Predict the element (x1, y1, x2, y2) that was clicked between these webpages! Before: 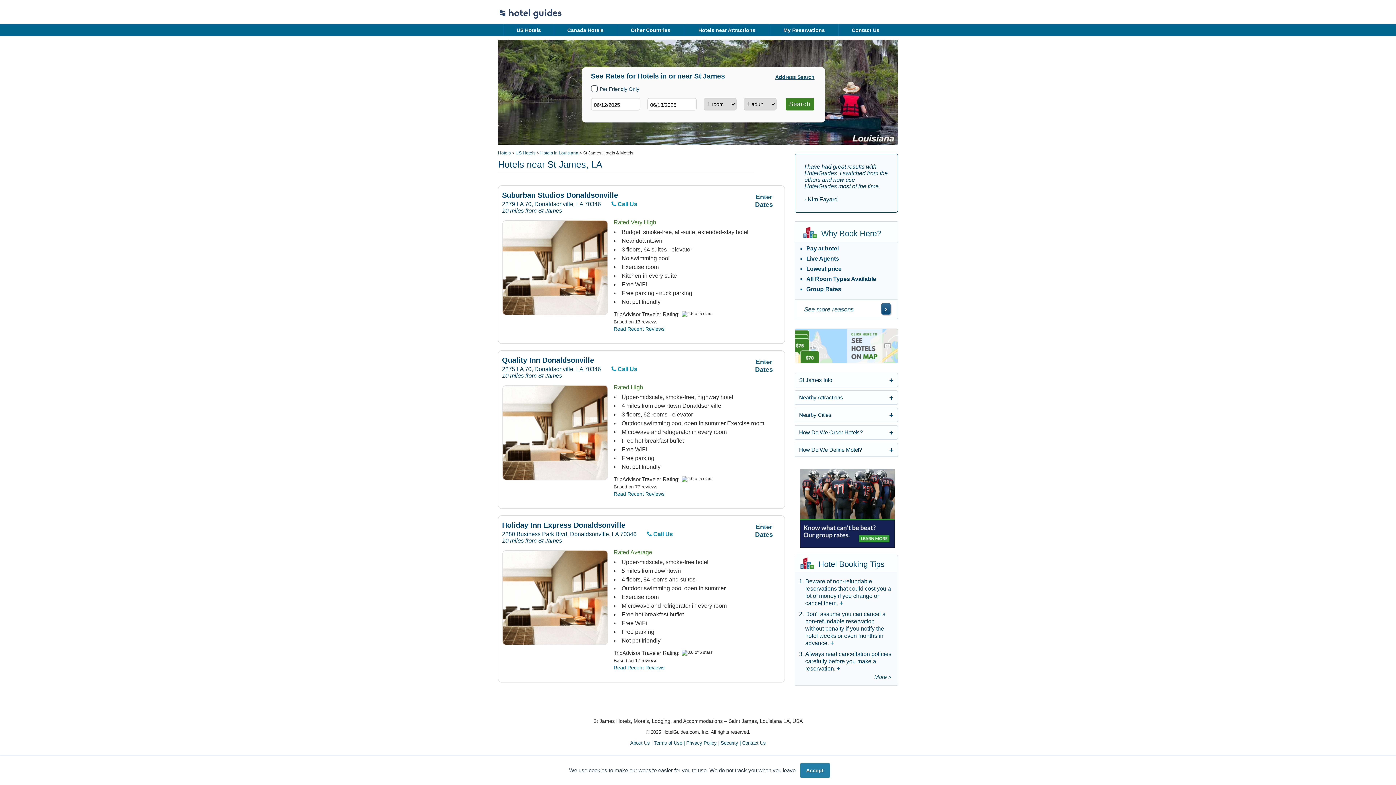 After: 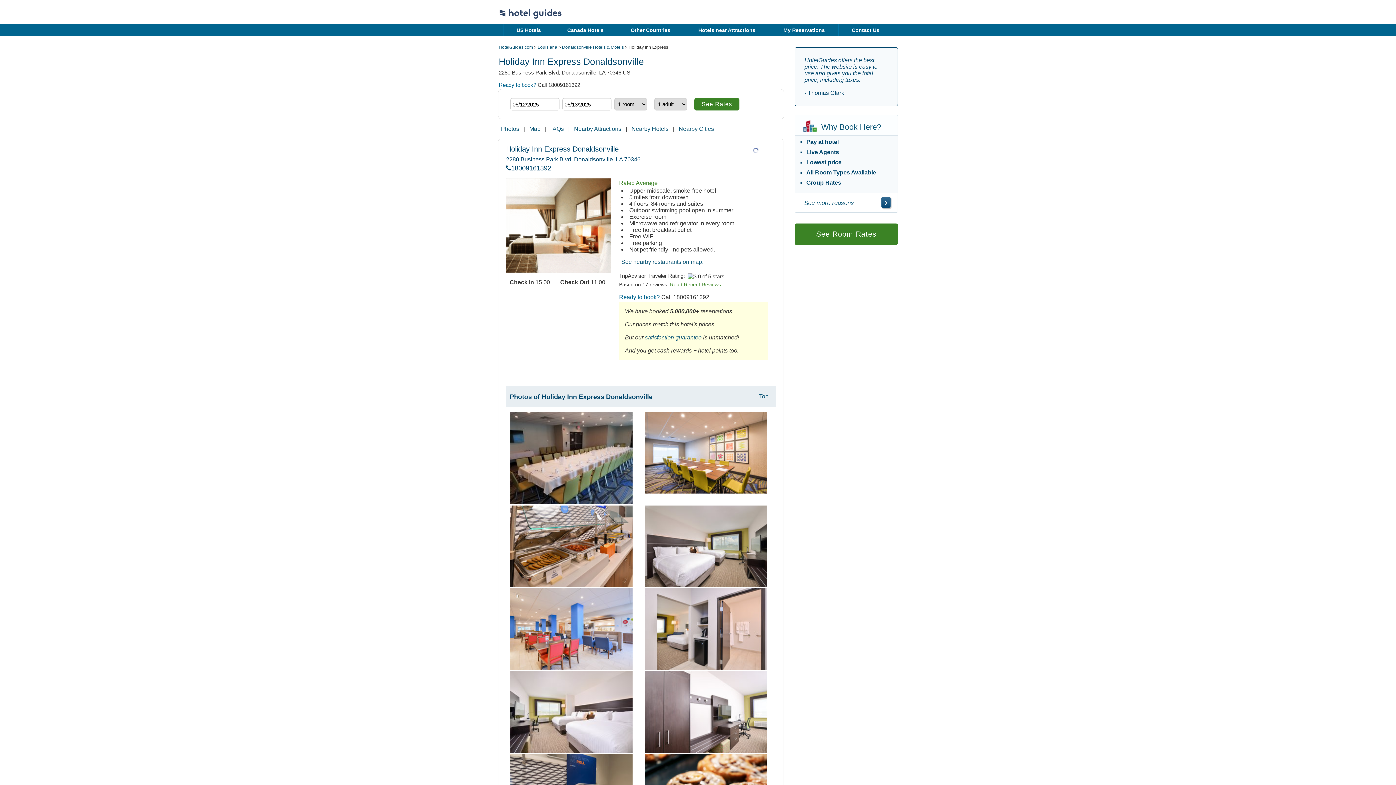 Action: label: Holiday Inn Express Donaldsonville bbox: (502, 521, 711, 531)